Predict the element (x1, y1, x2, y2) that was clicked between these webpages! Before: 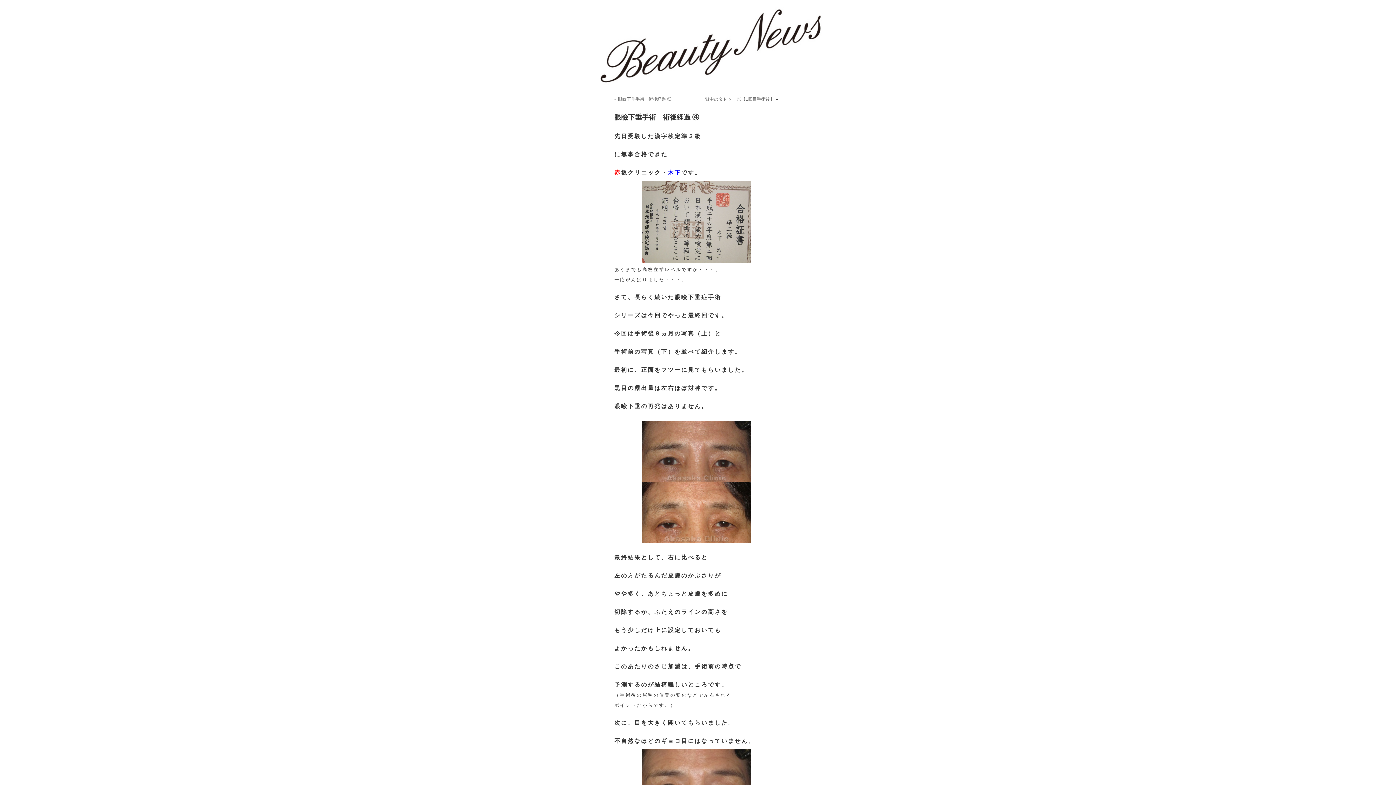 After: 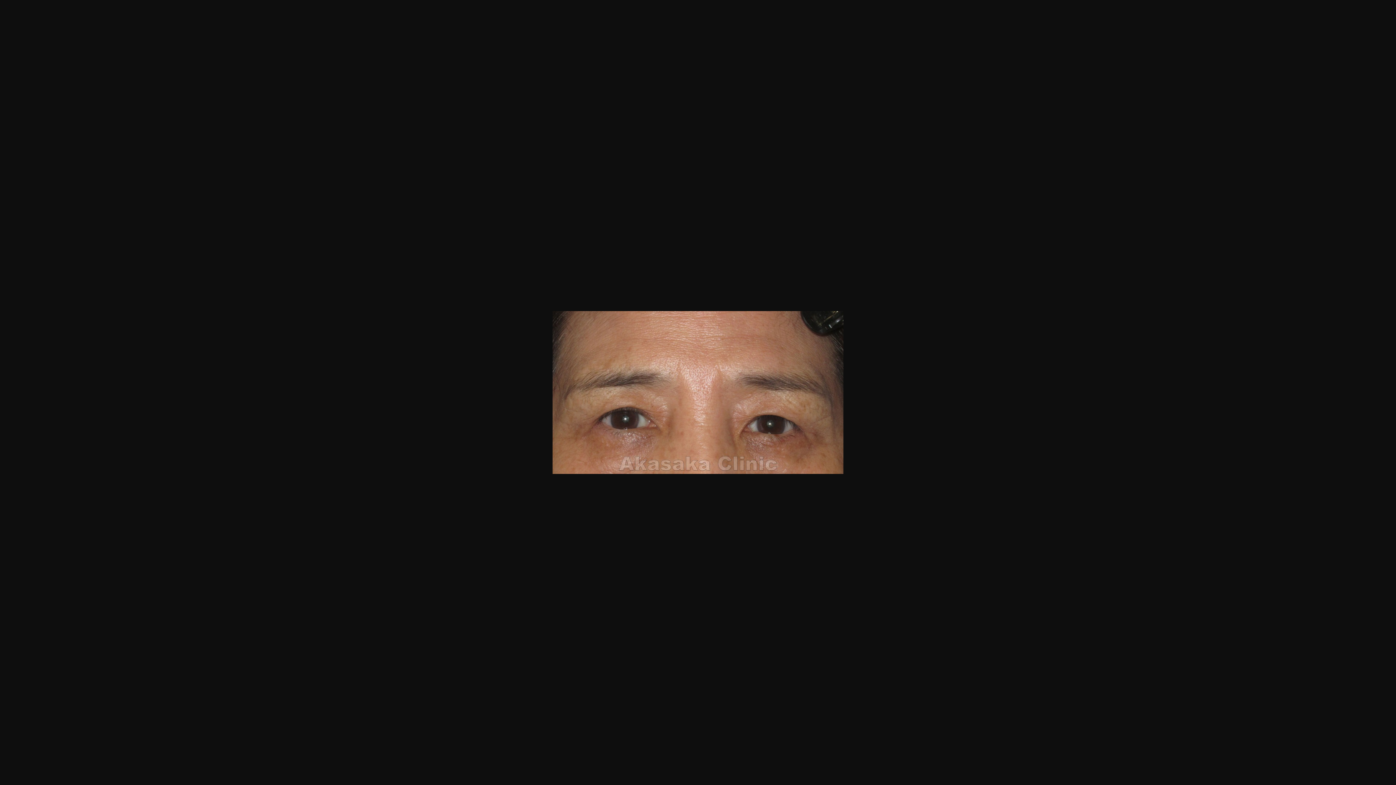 Action: bbox: (614, 421, 778, 482)